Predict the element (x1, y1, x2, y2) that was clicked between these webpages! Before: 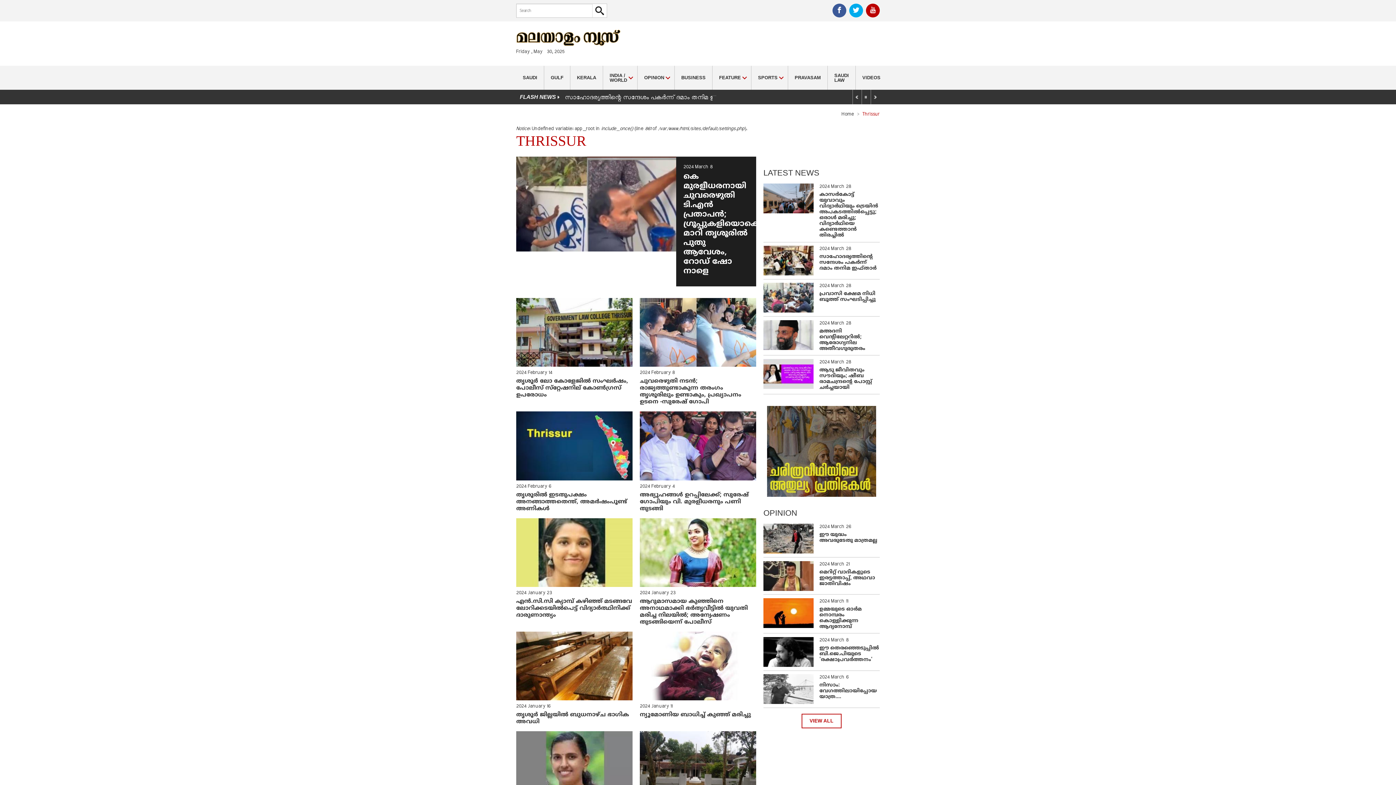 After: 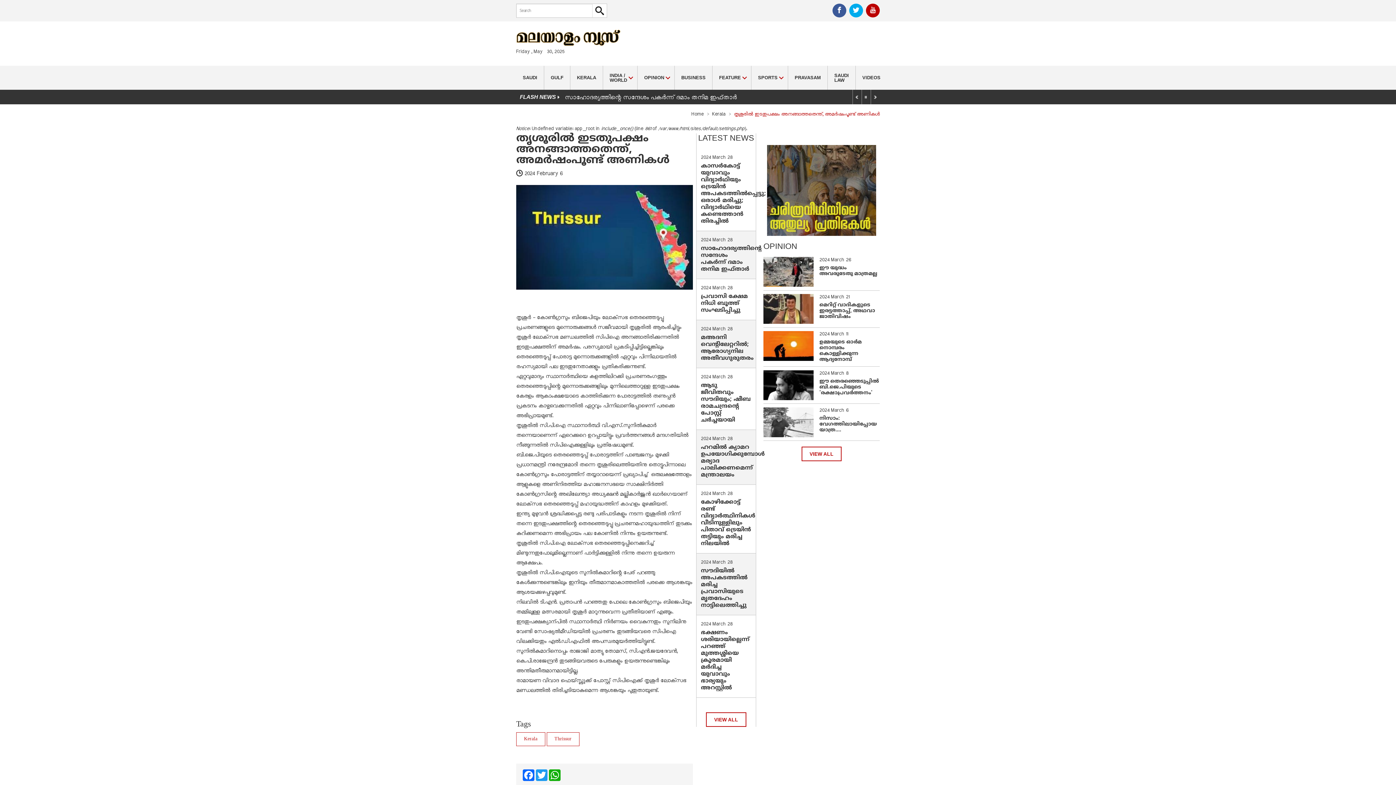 Action: label: തൃശൂരില്‍ ഇടതുപക്ഷം അനങ്ങാത്തതെന്ത്, അമര്‍ഷംപൂണ്ട് അണികള്‍ bbox: (516, 491, 627, 512)